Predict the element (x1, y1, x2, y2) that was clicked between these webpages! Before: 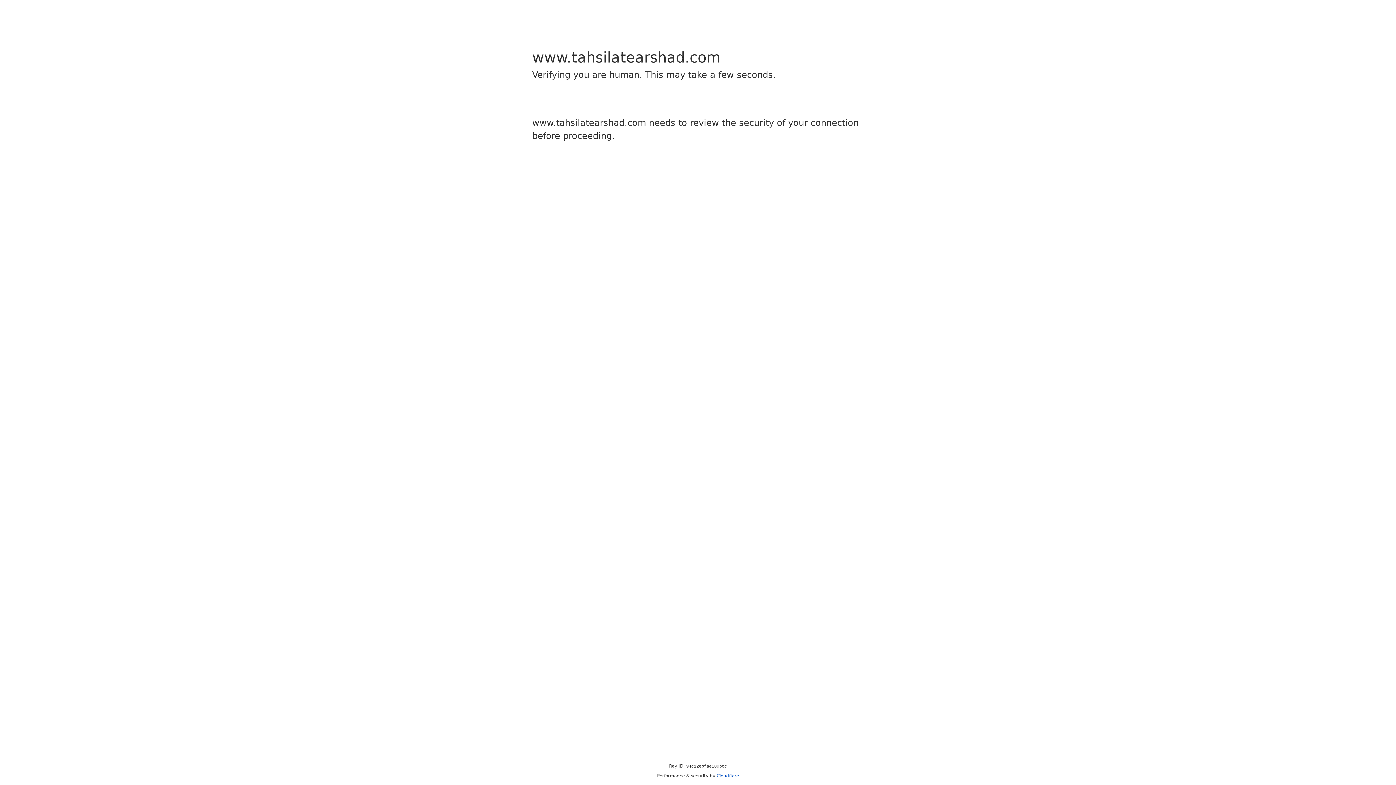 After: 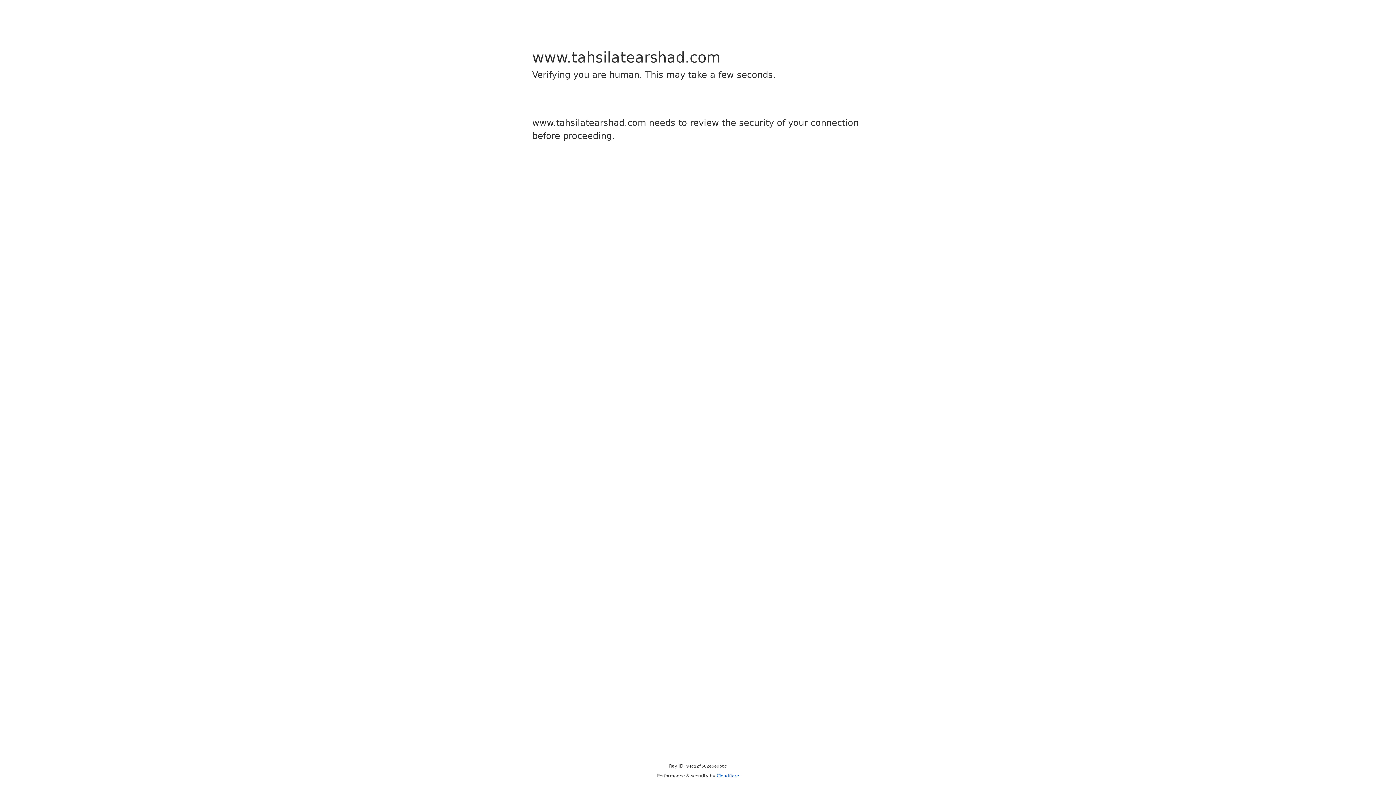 Action: bbox: (716, 773, 739, 778) label: Cloudflare